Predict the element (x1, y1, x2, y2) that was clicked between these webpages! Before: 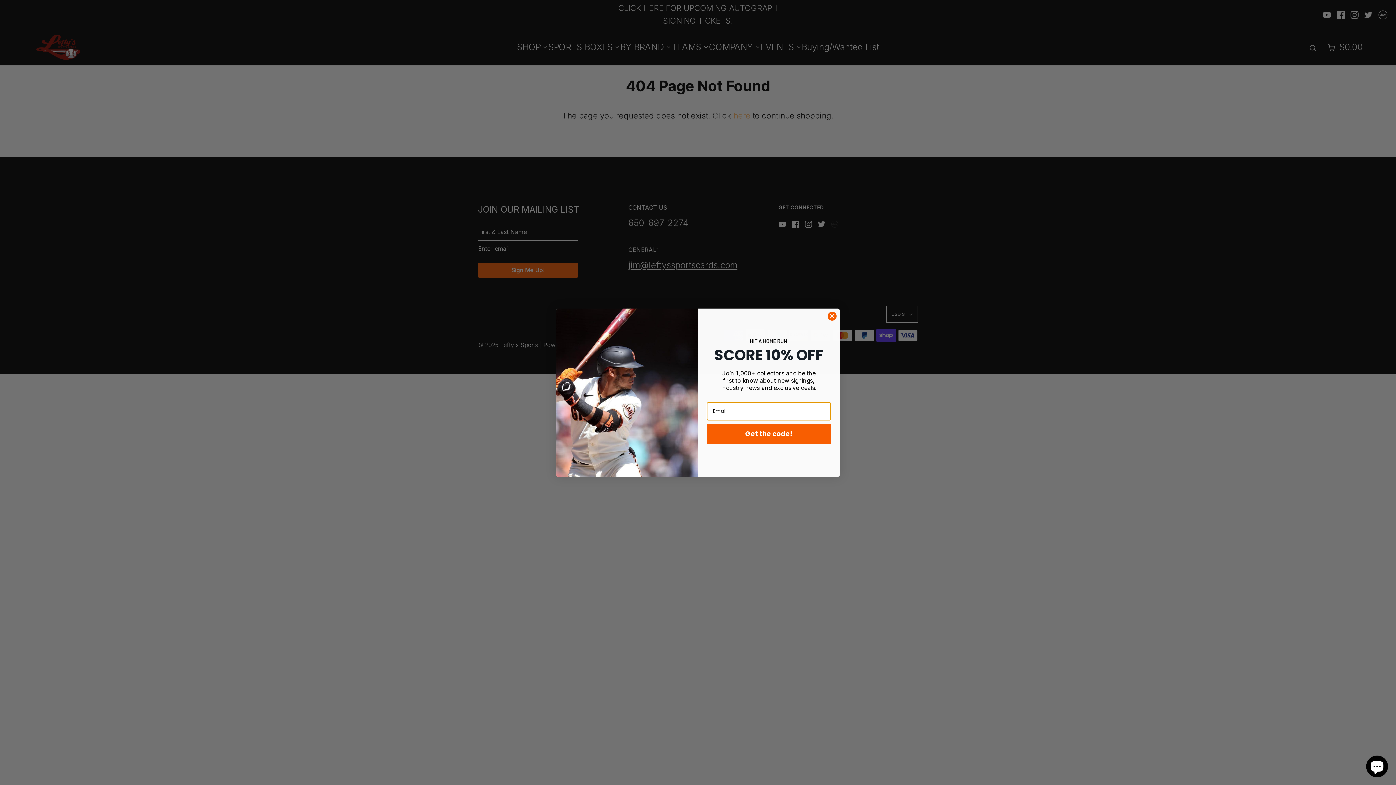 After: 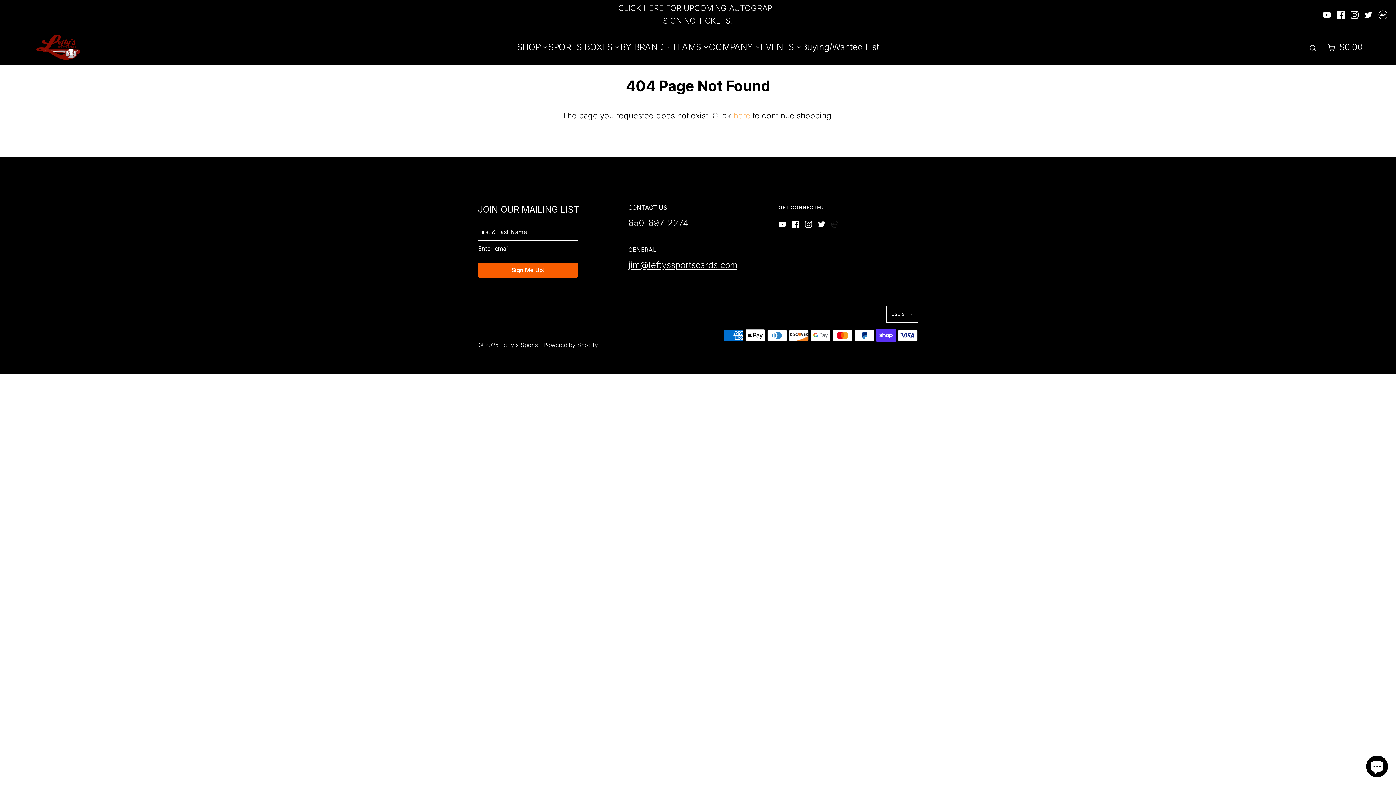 Action: label: Close dialog bbox: (827, 311, 837, 320)